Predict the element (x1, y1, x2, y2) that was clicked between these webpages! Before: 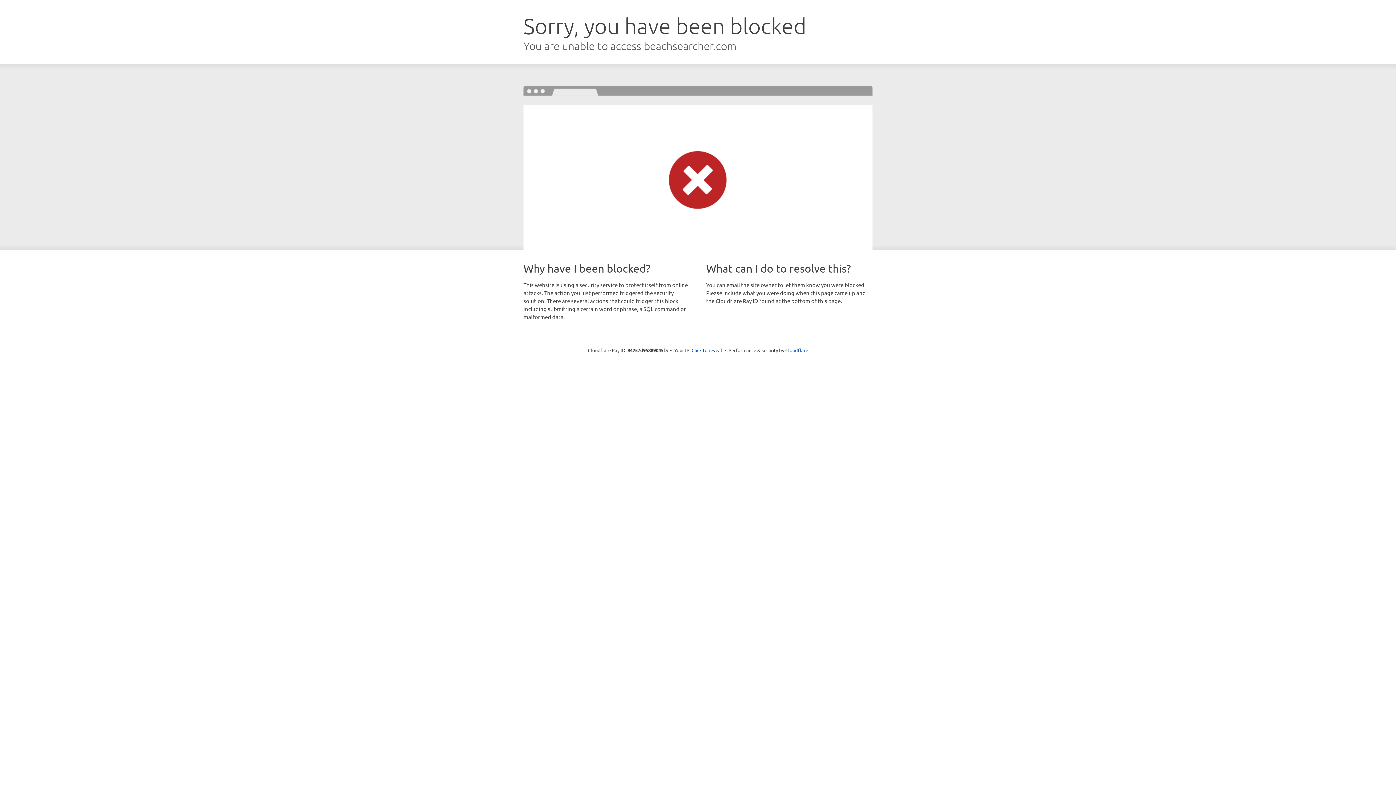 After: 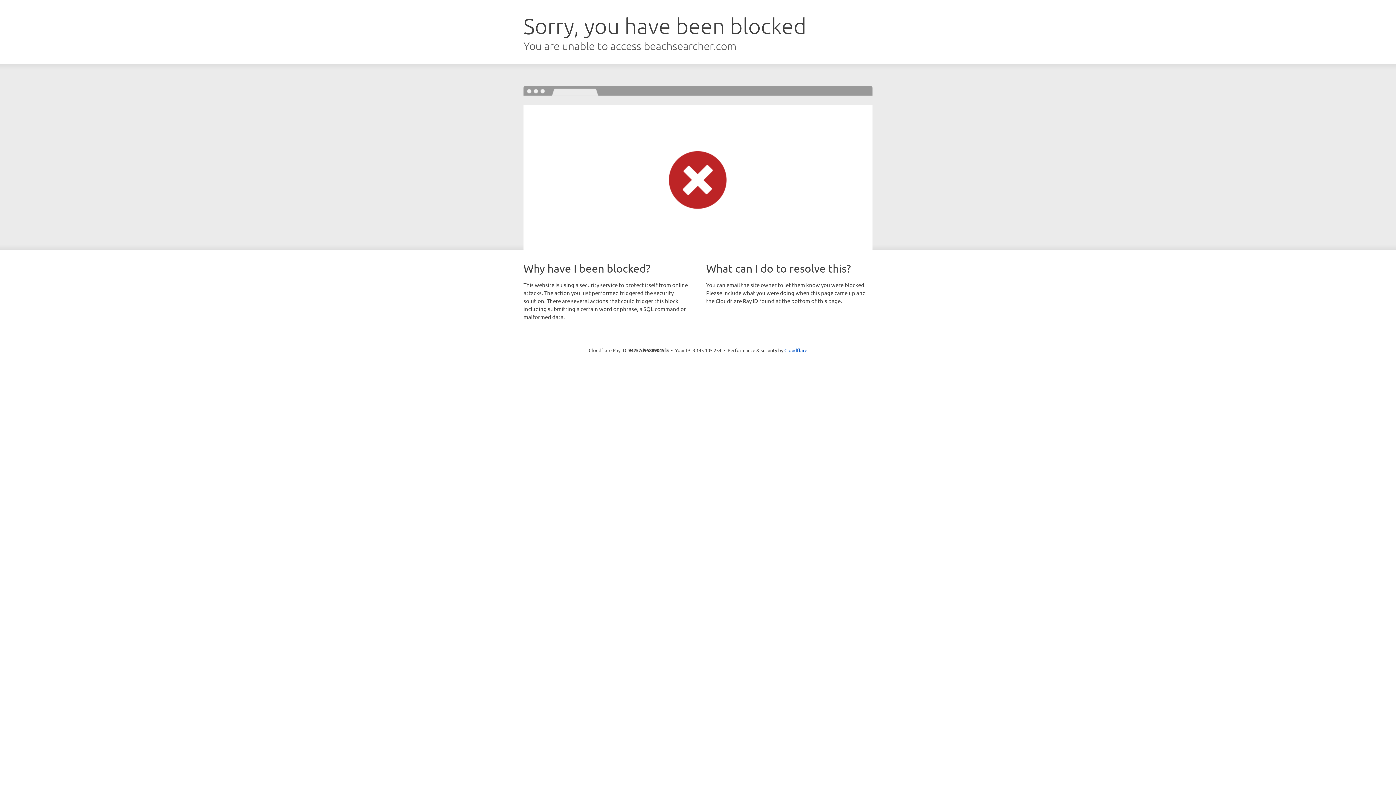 Action: label: Click to reveal bbox: (691, 346, 722, 353)